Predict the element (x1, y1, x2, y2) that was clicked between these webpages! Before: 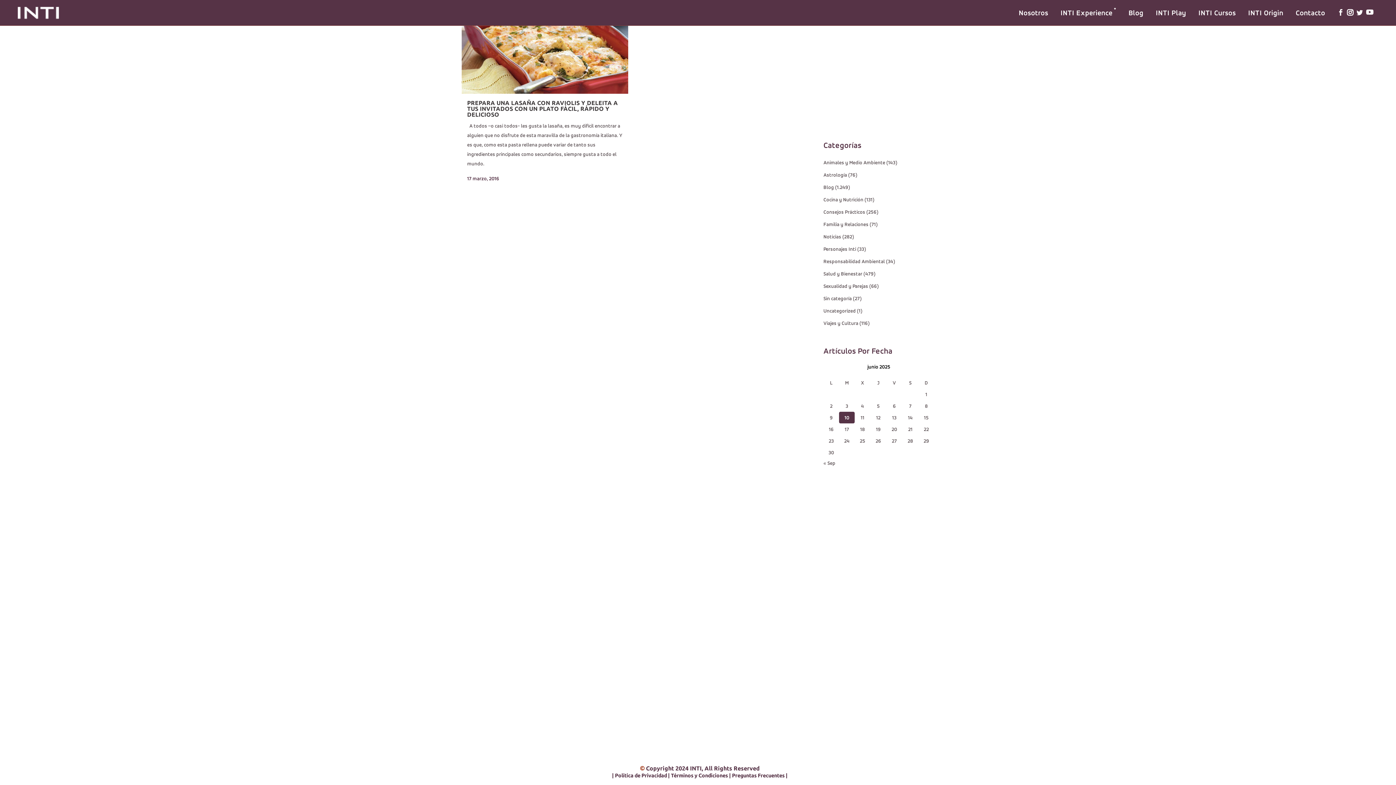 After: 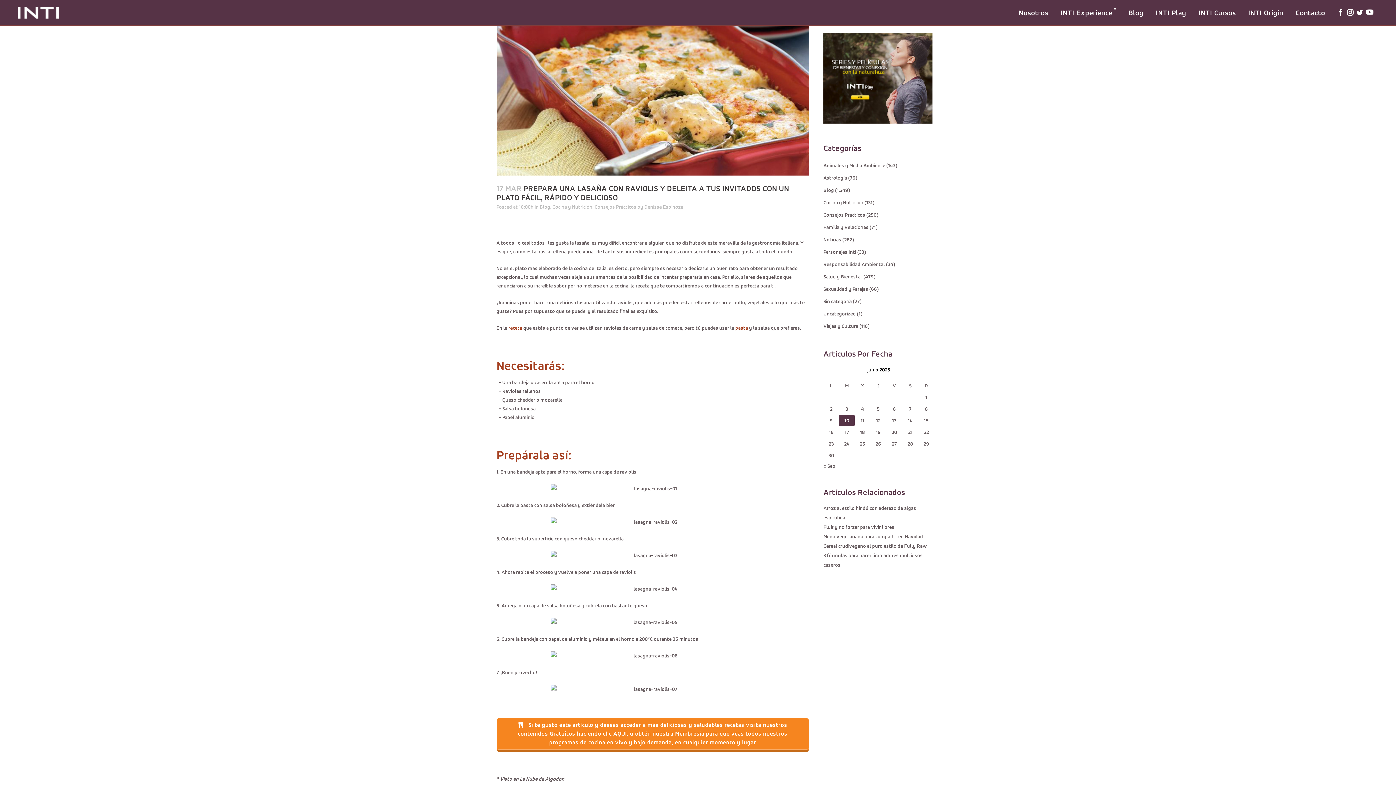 Action: bbox: (461, 0, 628, 93)